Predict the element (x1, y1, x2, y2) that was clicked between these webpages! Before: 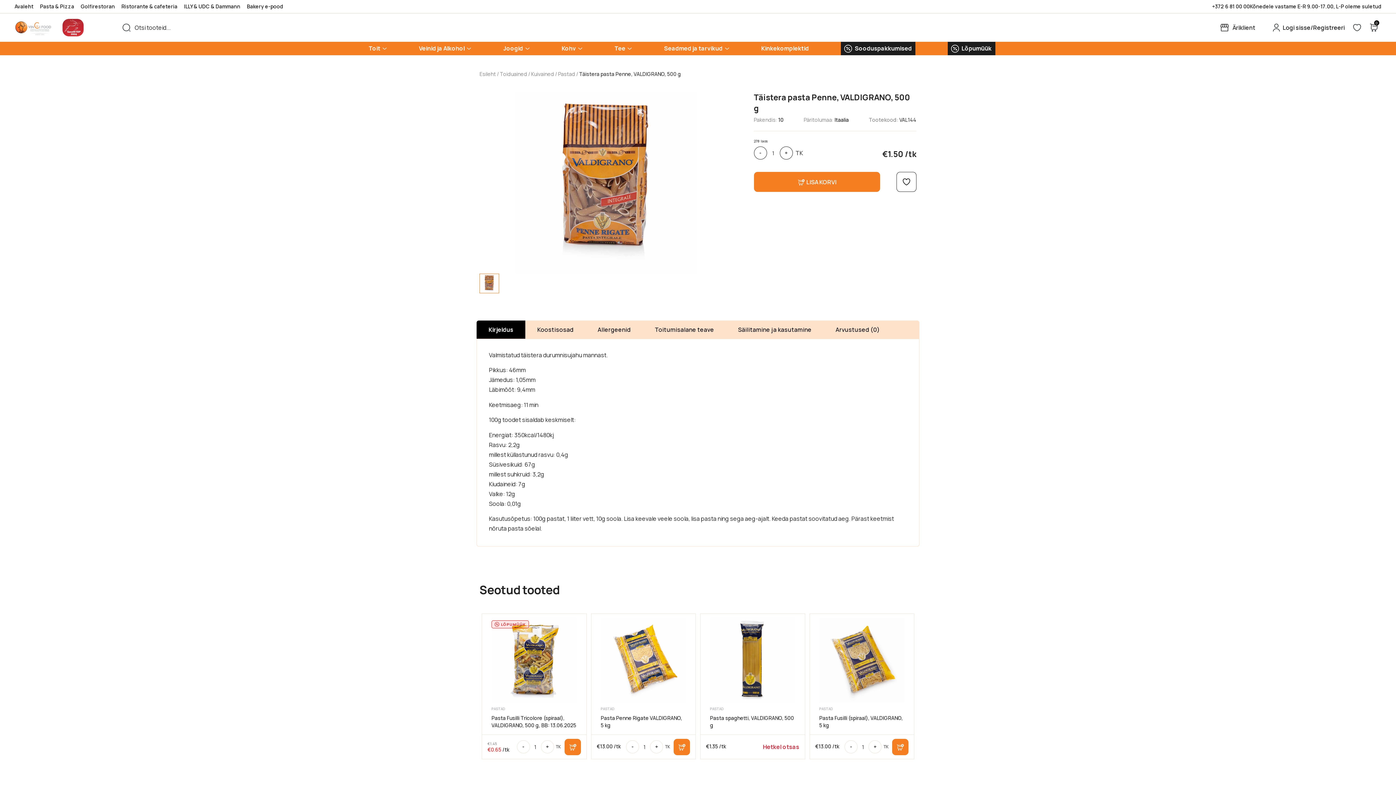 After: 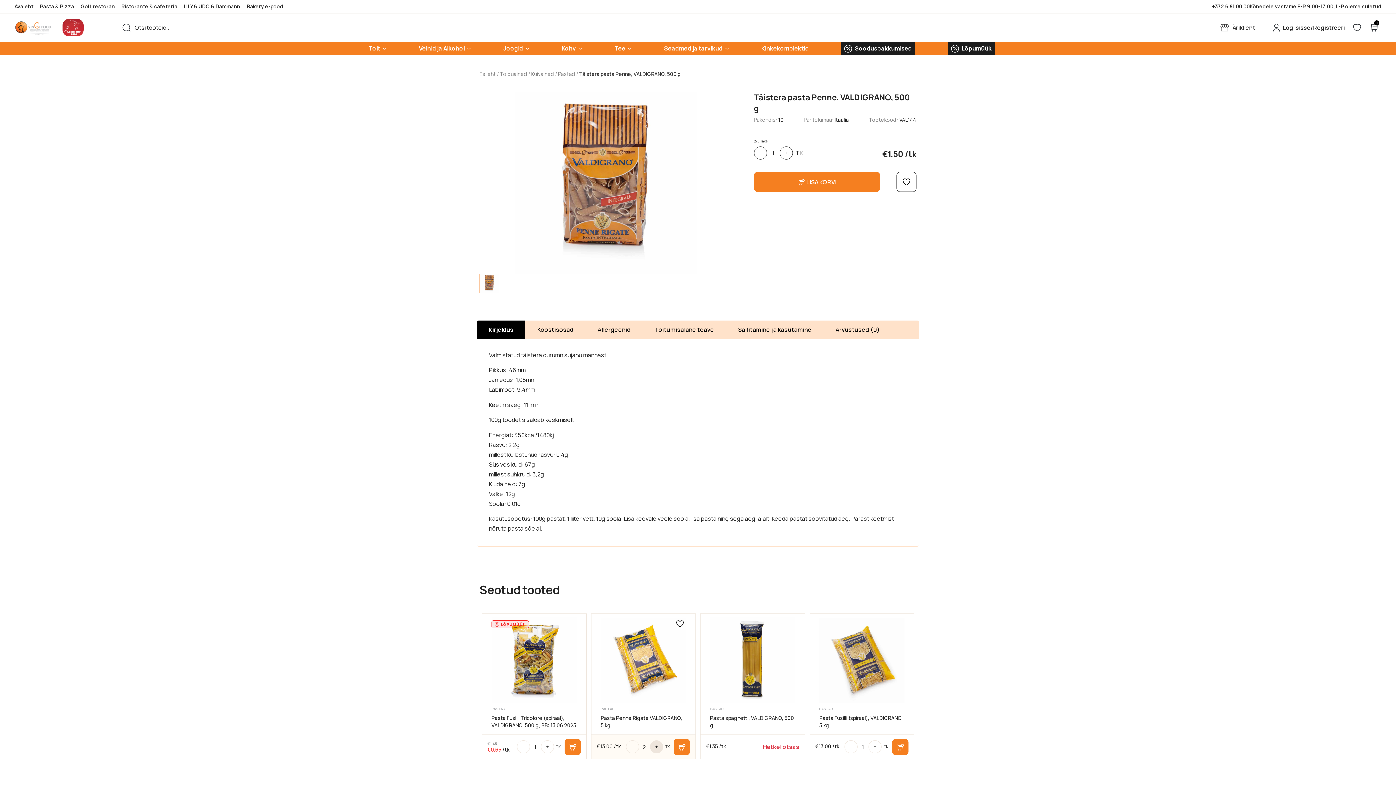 Action: bbox: (650, 740, 663, 753) label: +